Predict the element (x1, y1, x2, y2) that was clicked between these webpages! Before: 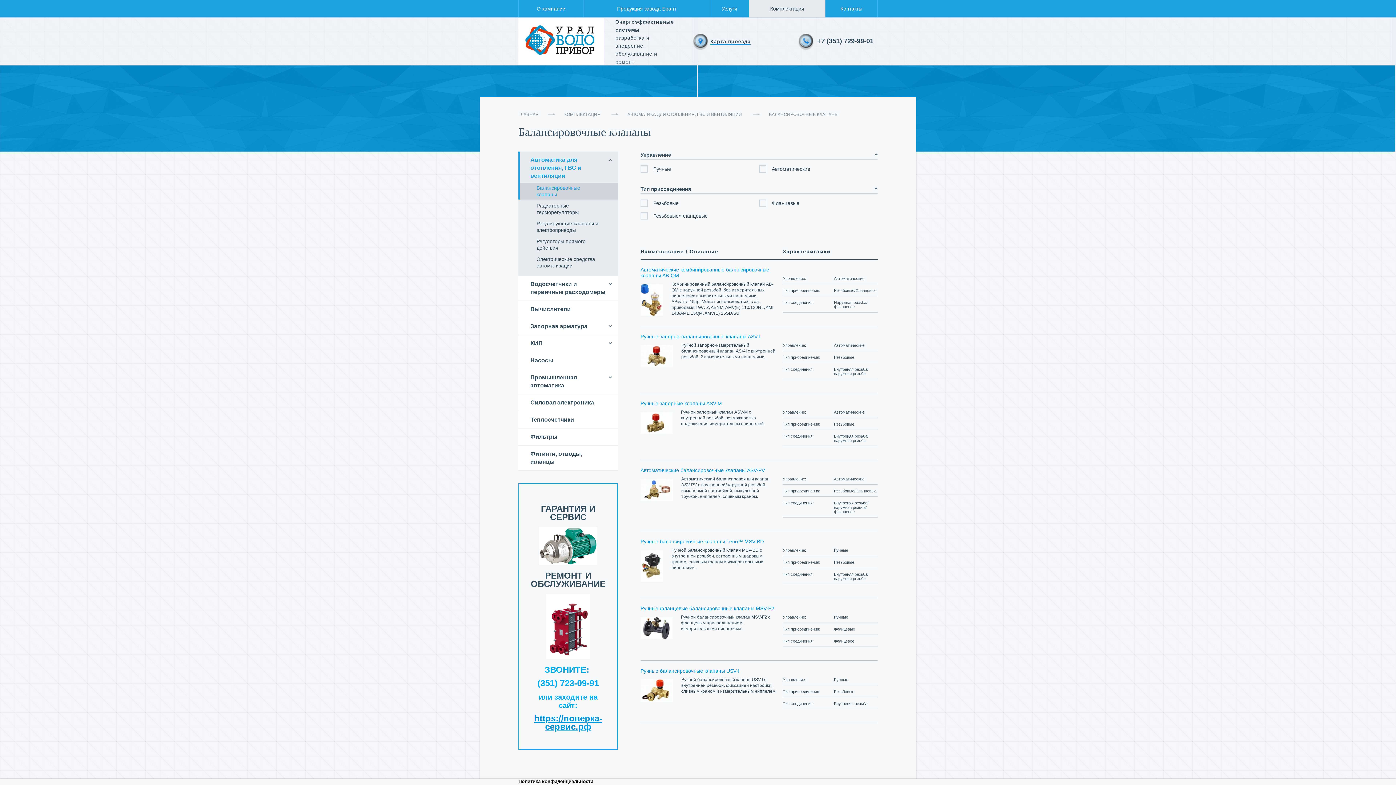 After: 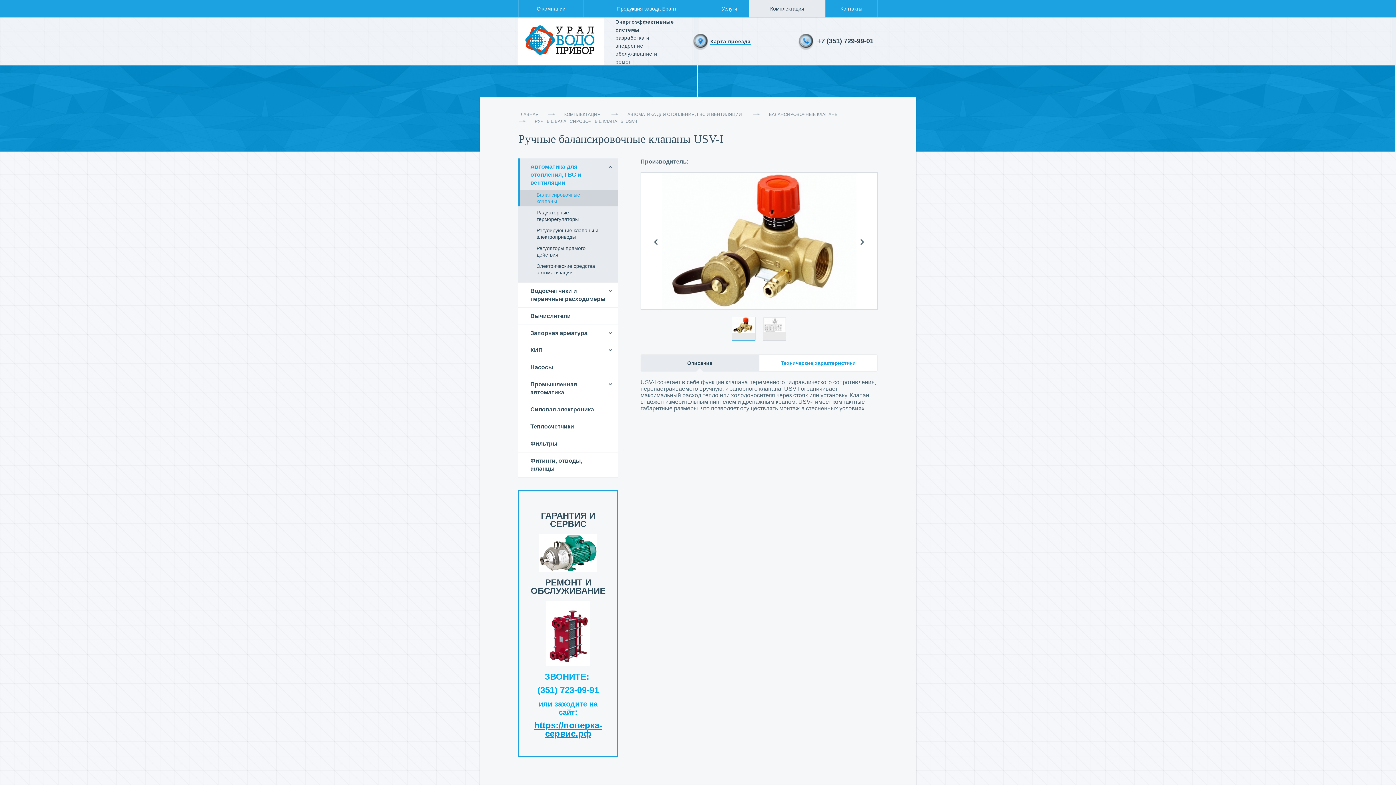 Action: label: Ручные балансировочные клапаны USV-I bbox: (640, 668, 739, 674)